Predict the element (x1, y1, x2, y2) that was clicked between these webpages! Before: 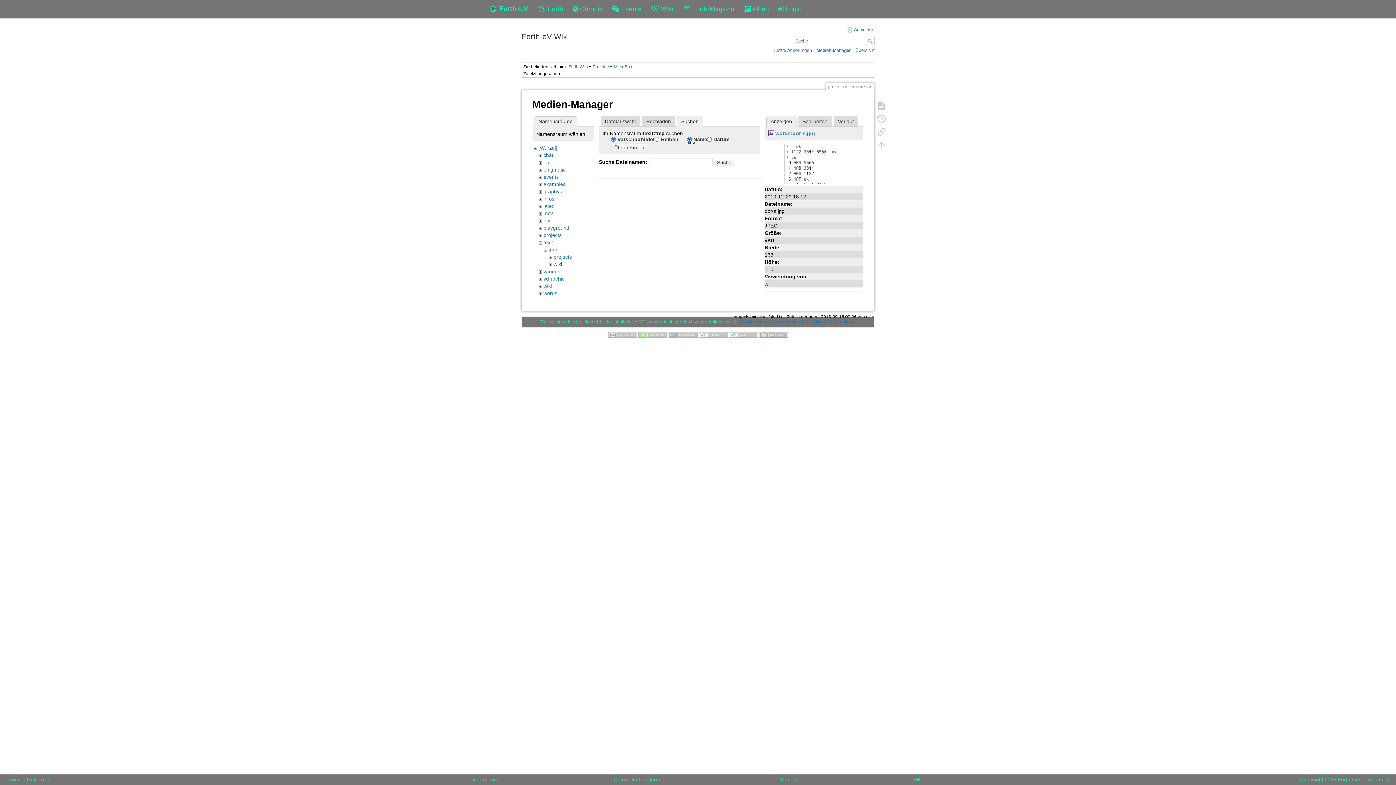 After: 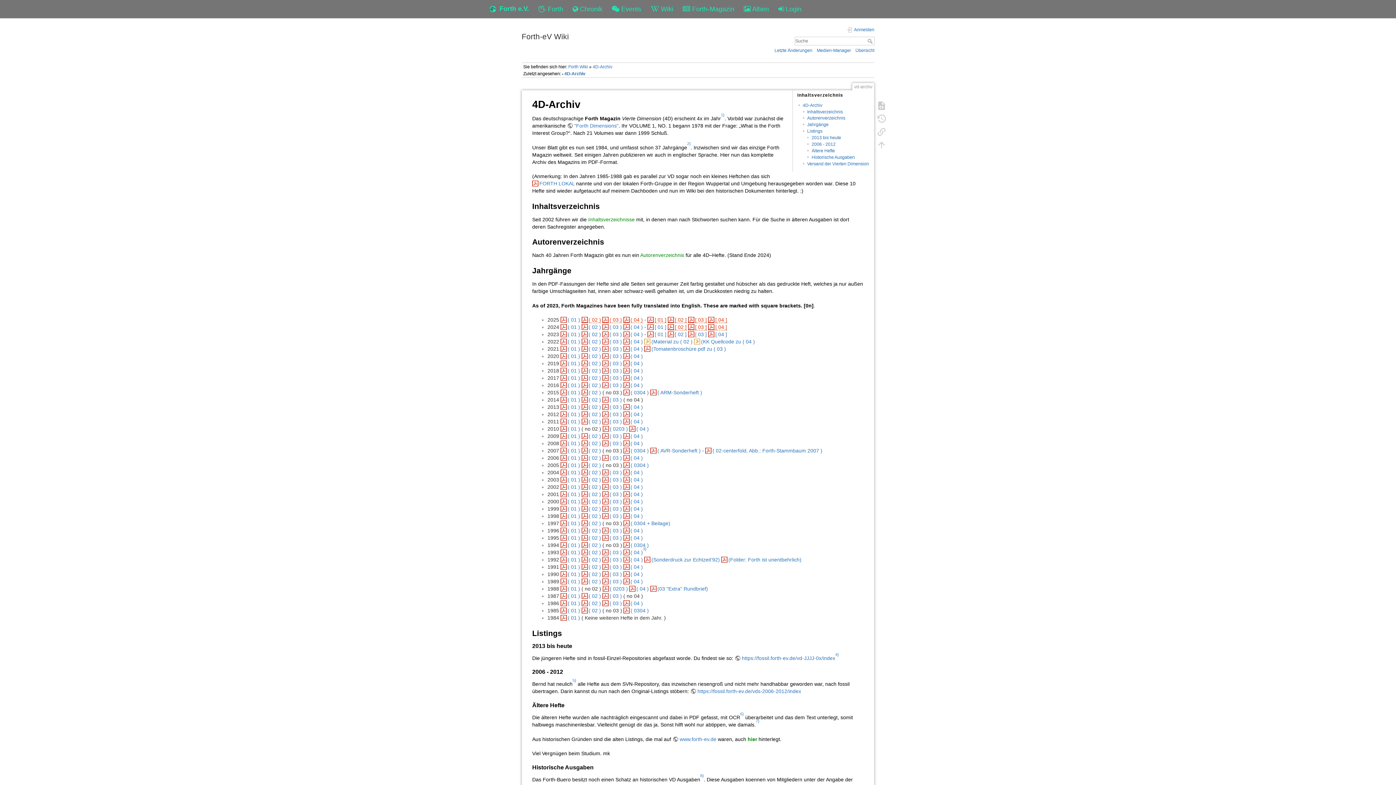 Action: label:  Forth-Magazin bbox: (678, 0, 739, 18)